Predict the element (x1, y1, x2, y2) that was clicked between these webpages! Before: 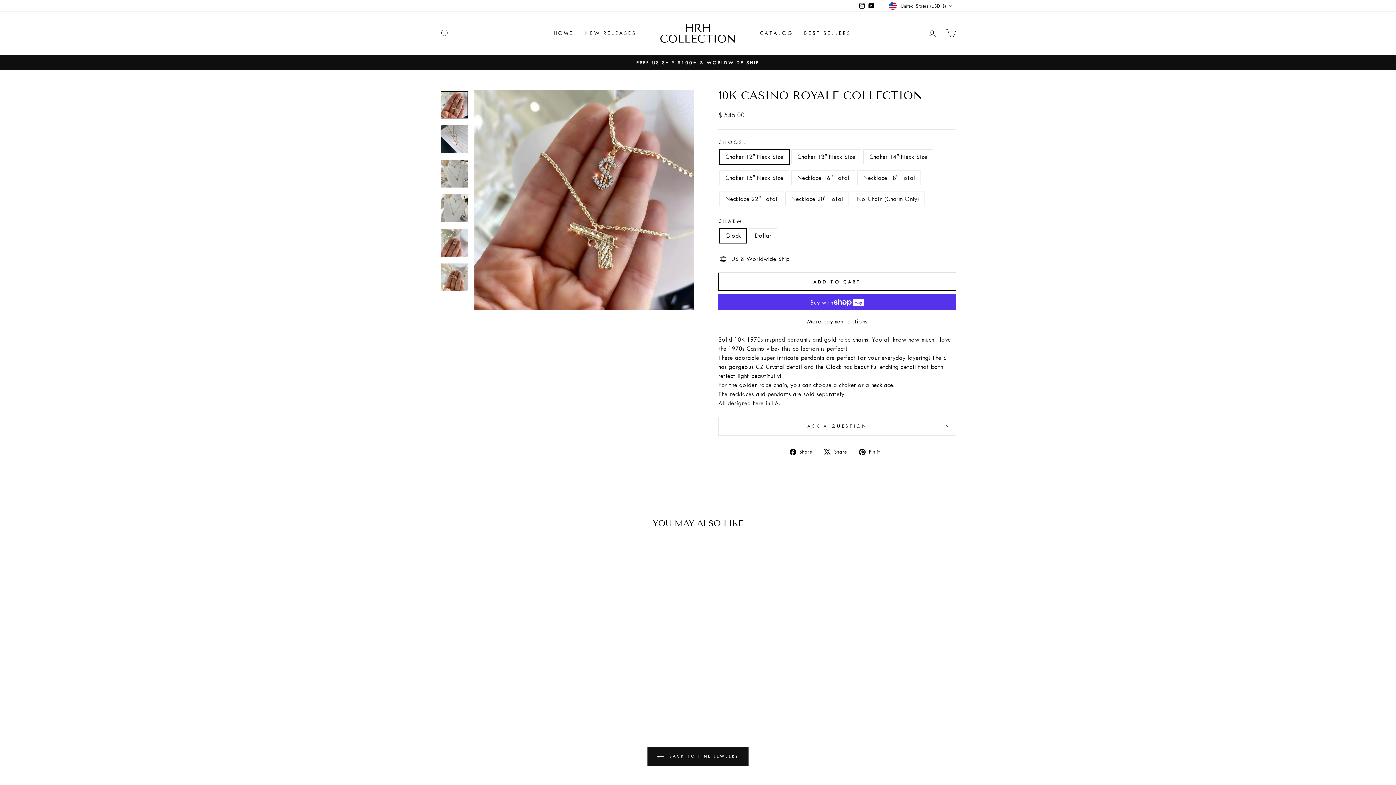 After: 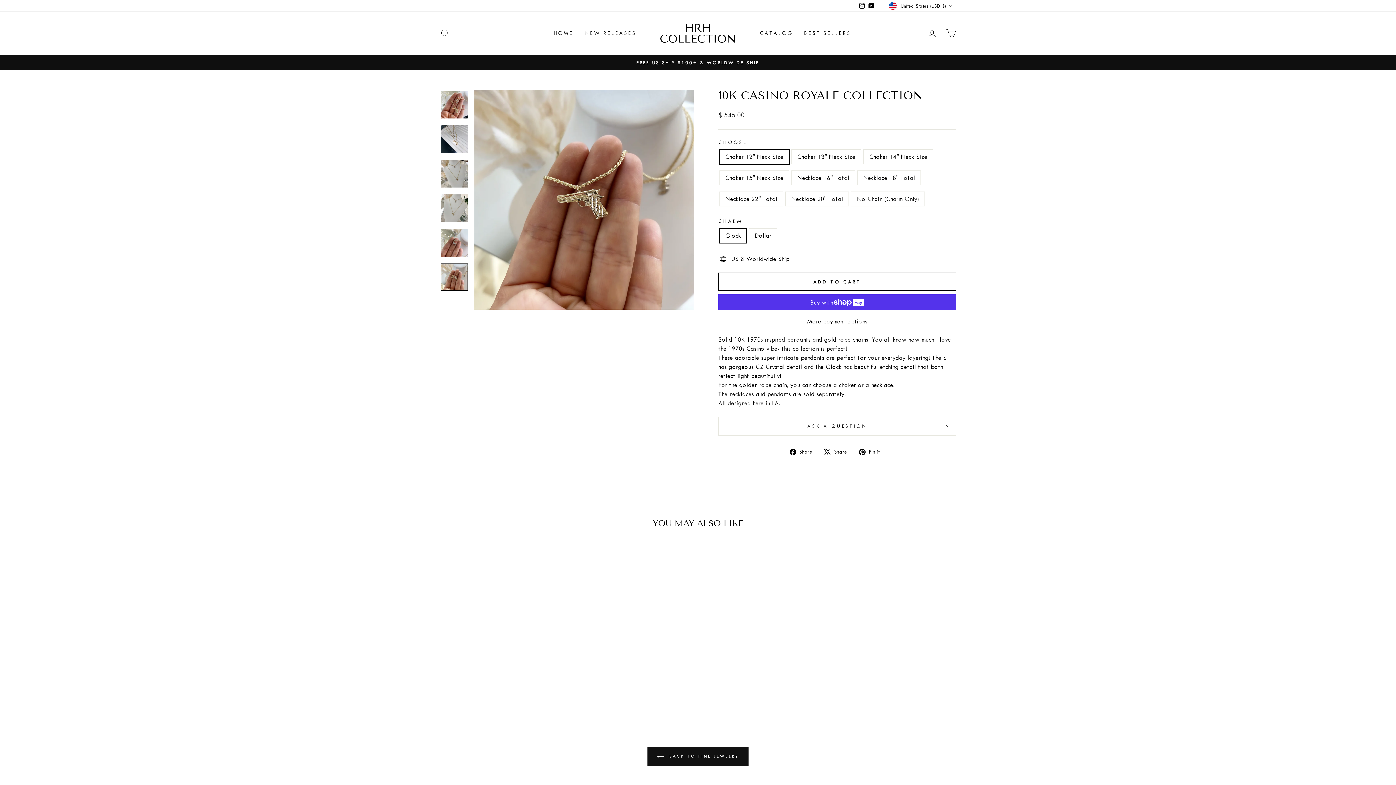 Action: bbox: (440, 263, 468, 291)